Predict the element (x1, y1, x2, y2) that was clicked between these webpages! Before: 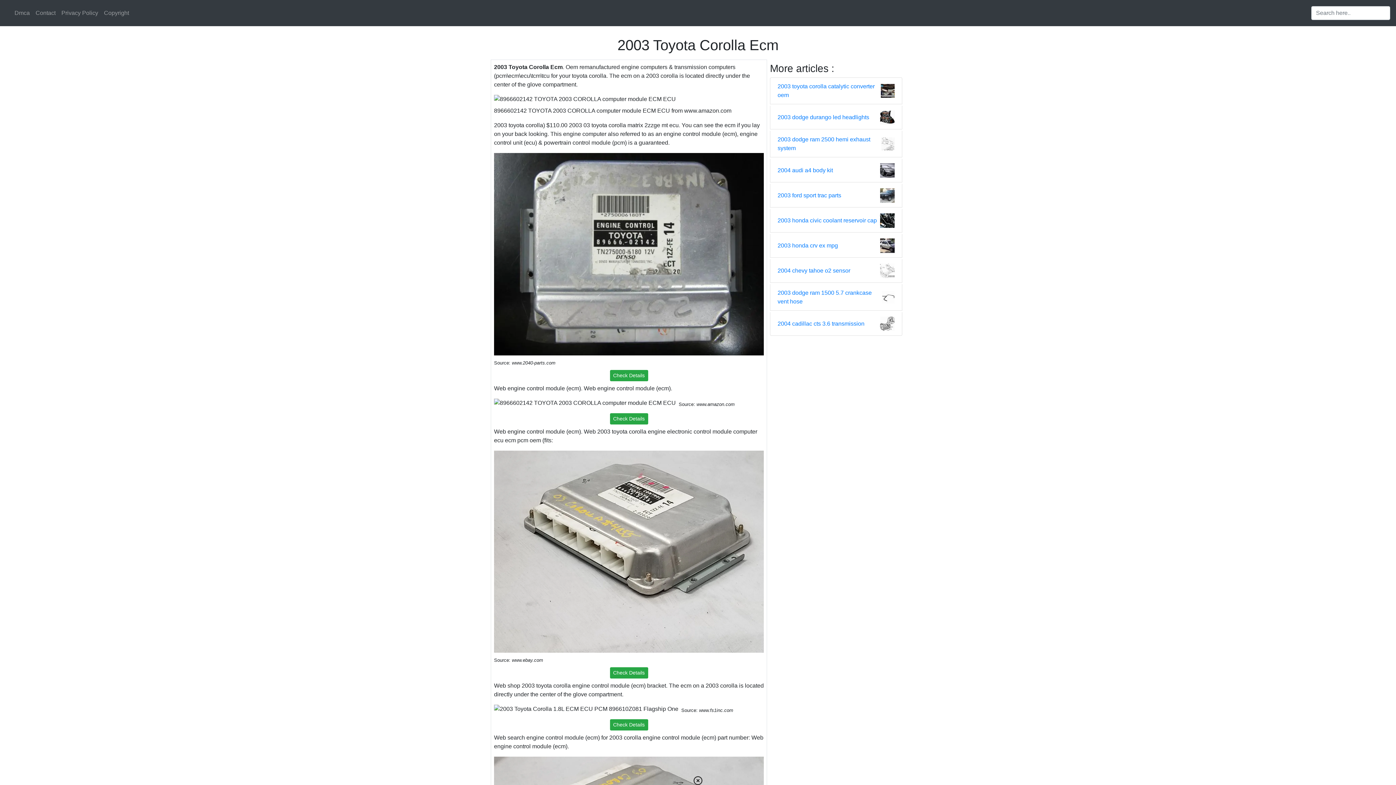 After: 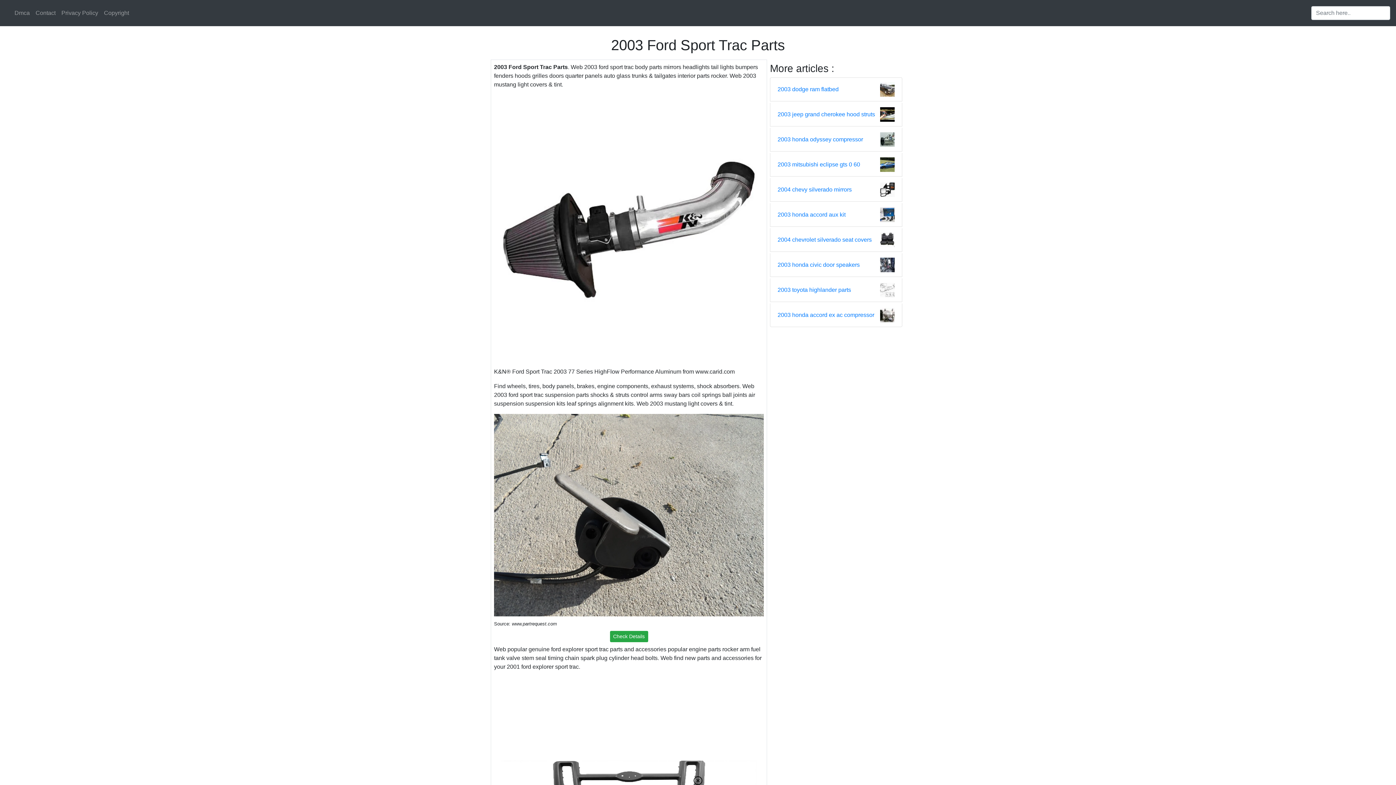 Action: label: 2003 ford sport trac parts bbox: (777, 191, 841, 200)